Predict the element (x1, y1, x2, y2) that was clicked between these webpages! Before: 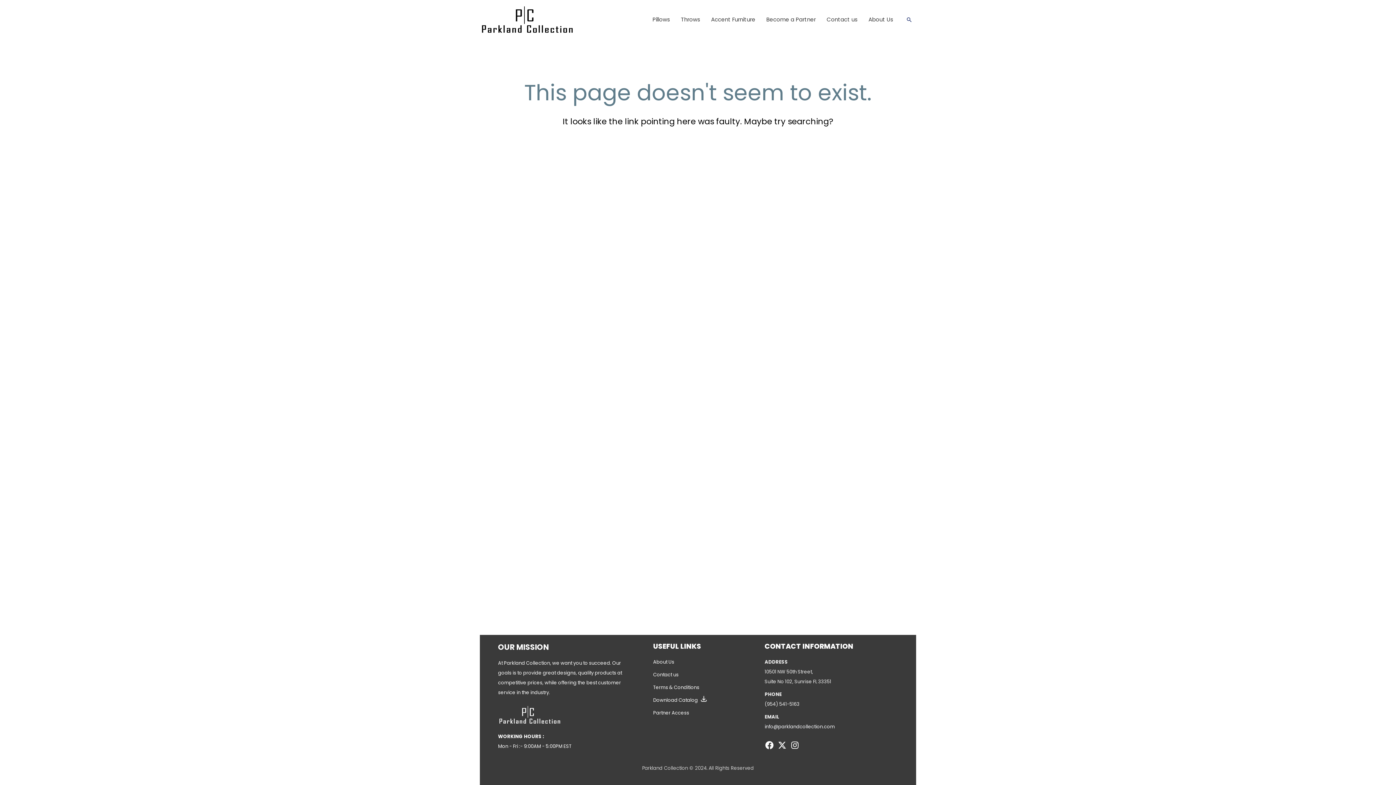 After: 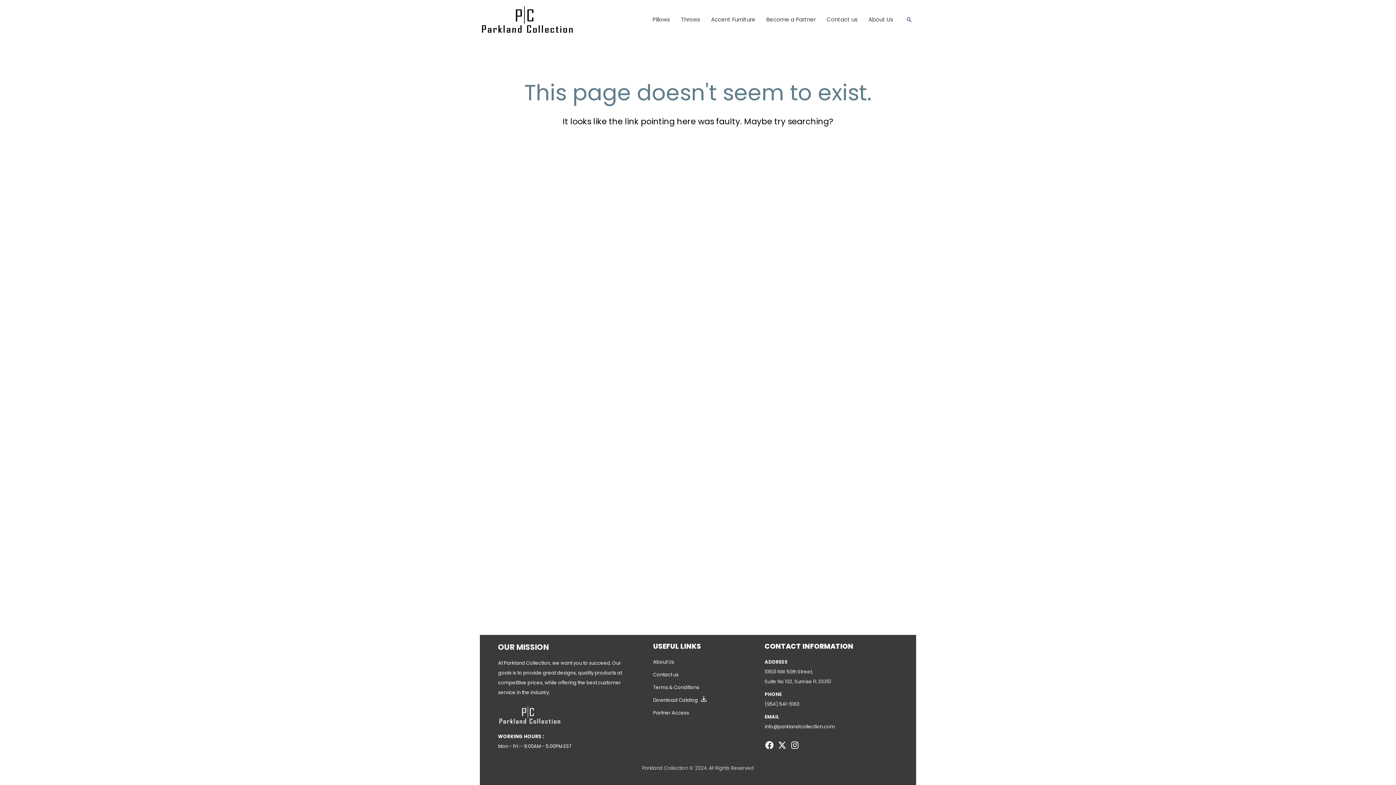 Action: bbox: (764, 740, 774, 750) label: Facebook